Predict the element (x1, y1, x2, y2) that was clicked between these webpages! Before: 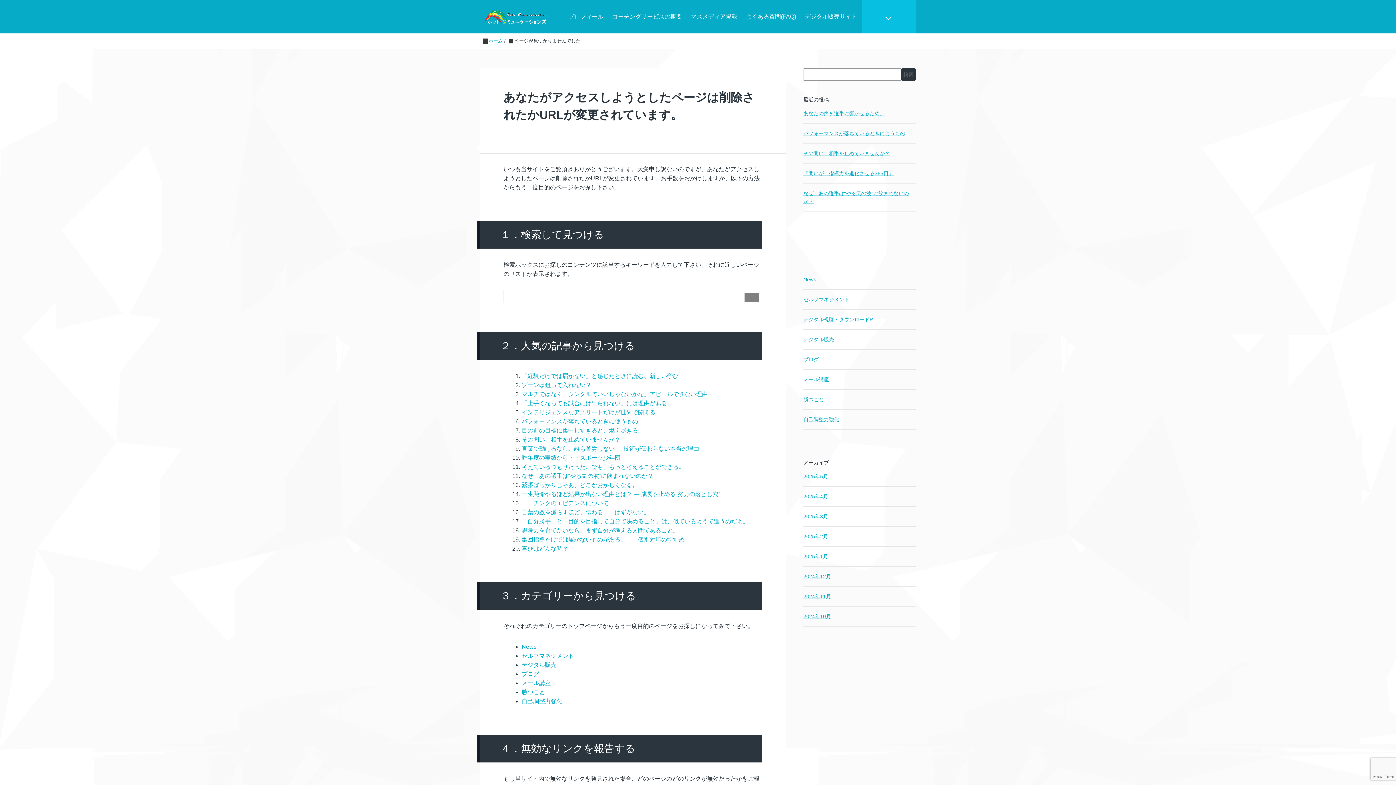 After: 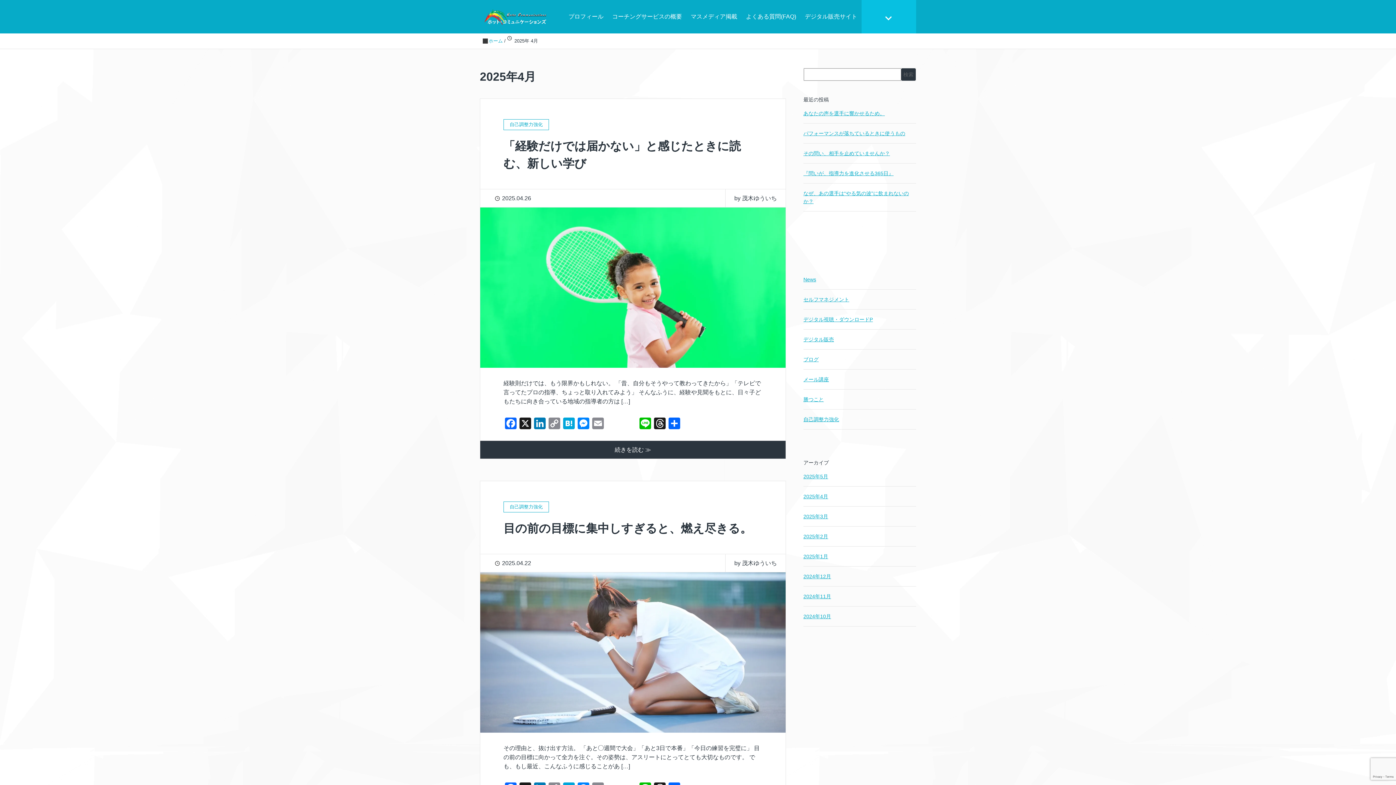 Action: label: 2025年4月 bbox: (803, 492, 916, 500)